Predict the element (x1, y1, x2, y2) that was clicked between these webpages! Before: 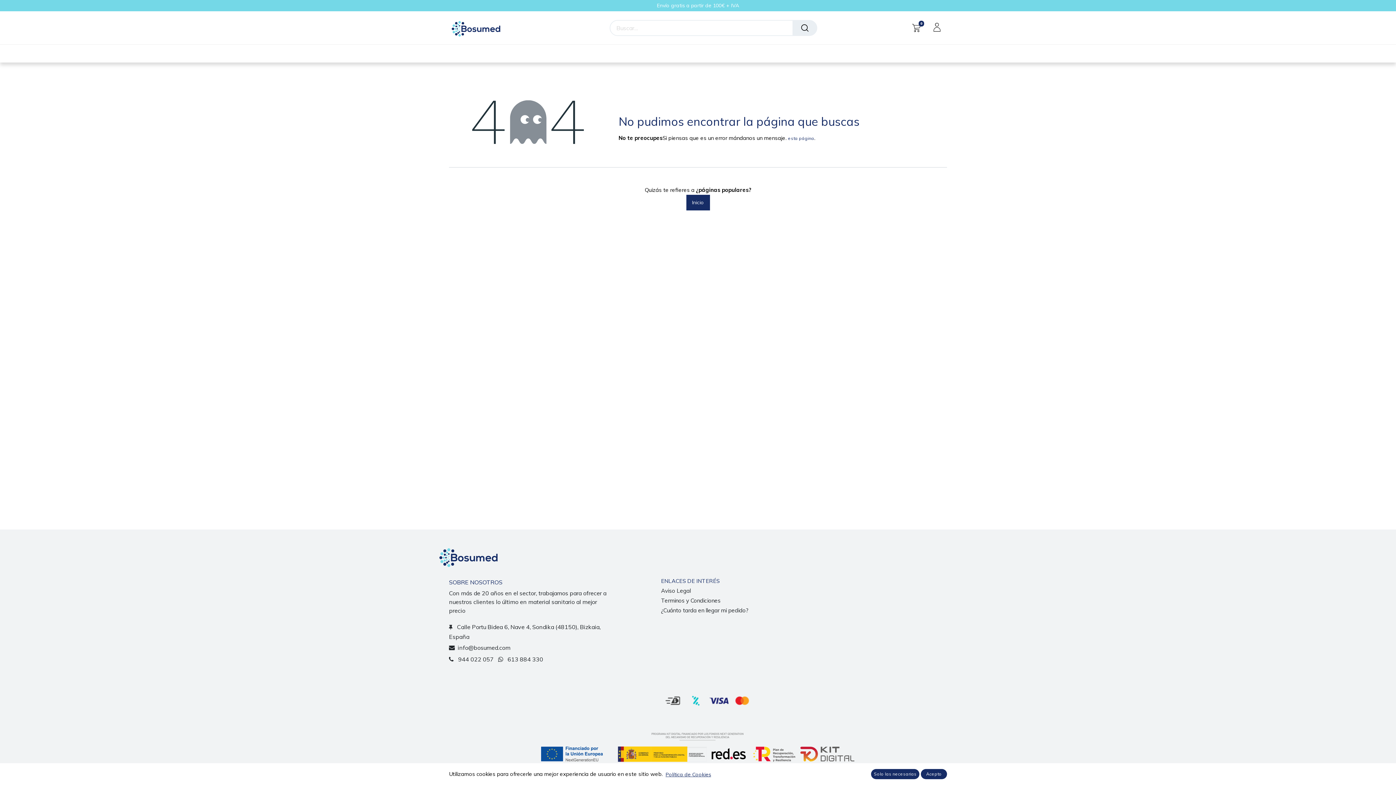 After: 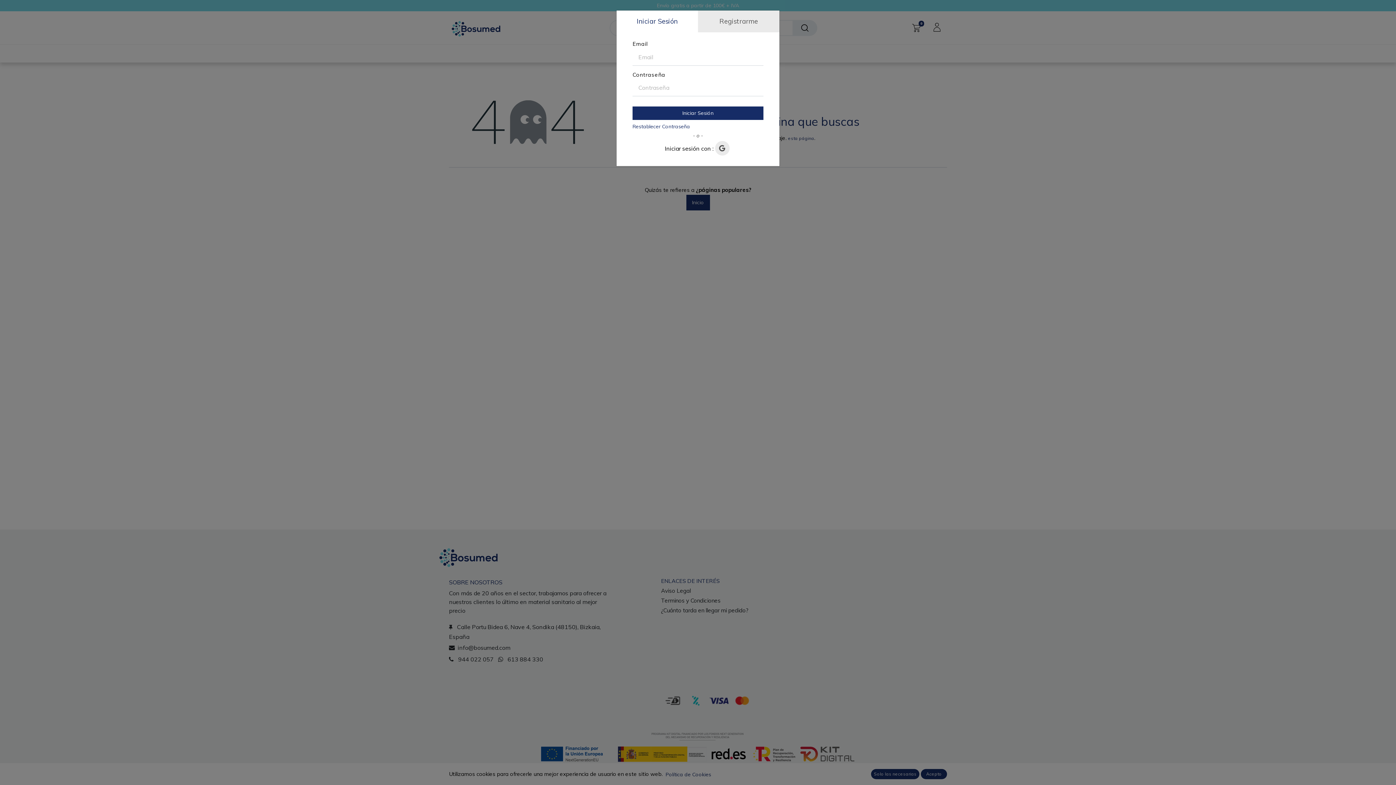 Action: bbox: (933, 23, 940, 30)